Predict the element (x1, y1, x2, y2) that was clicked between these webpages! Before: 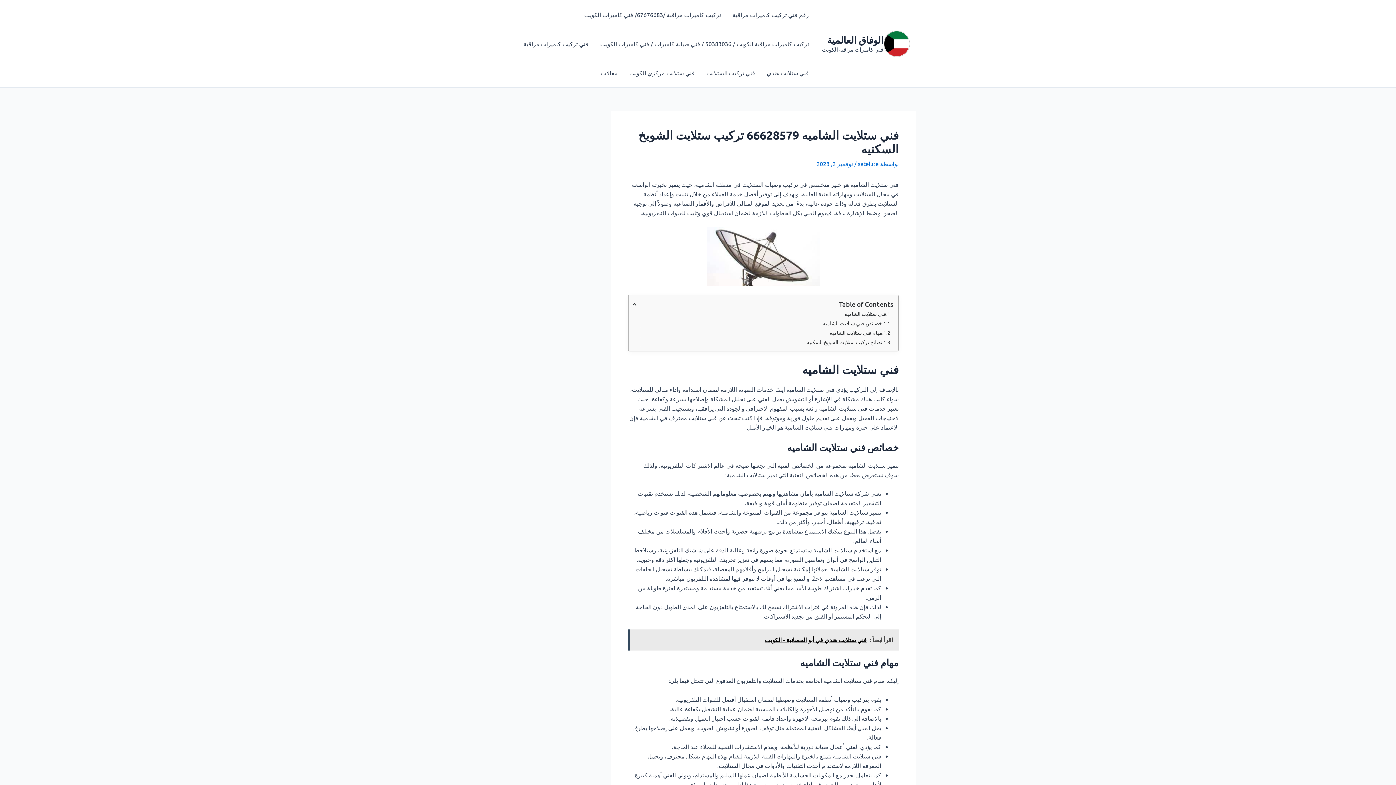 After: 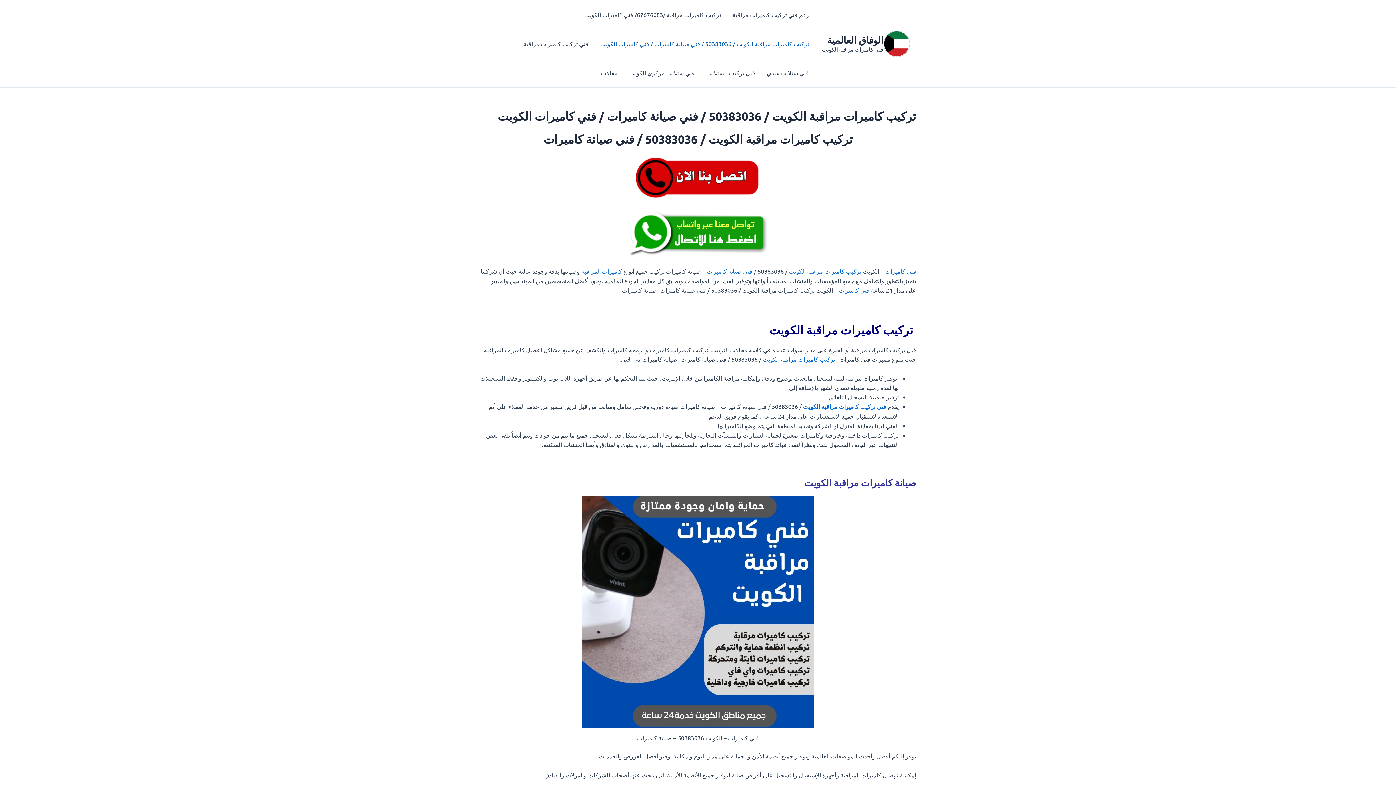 Action: label: الوفاق العالمية bbox: (827, 33, 883, 45)